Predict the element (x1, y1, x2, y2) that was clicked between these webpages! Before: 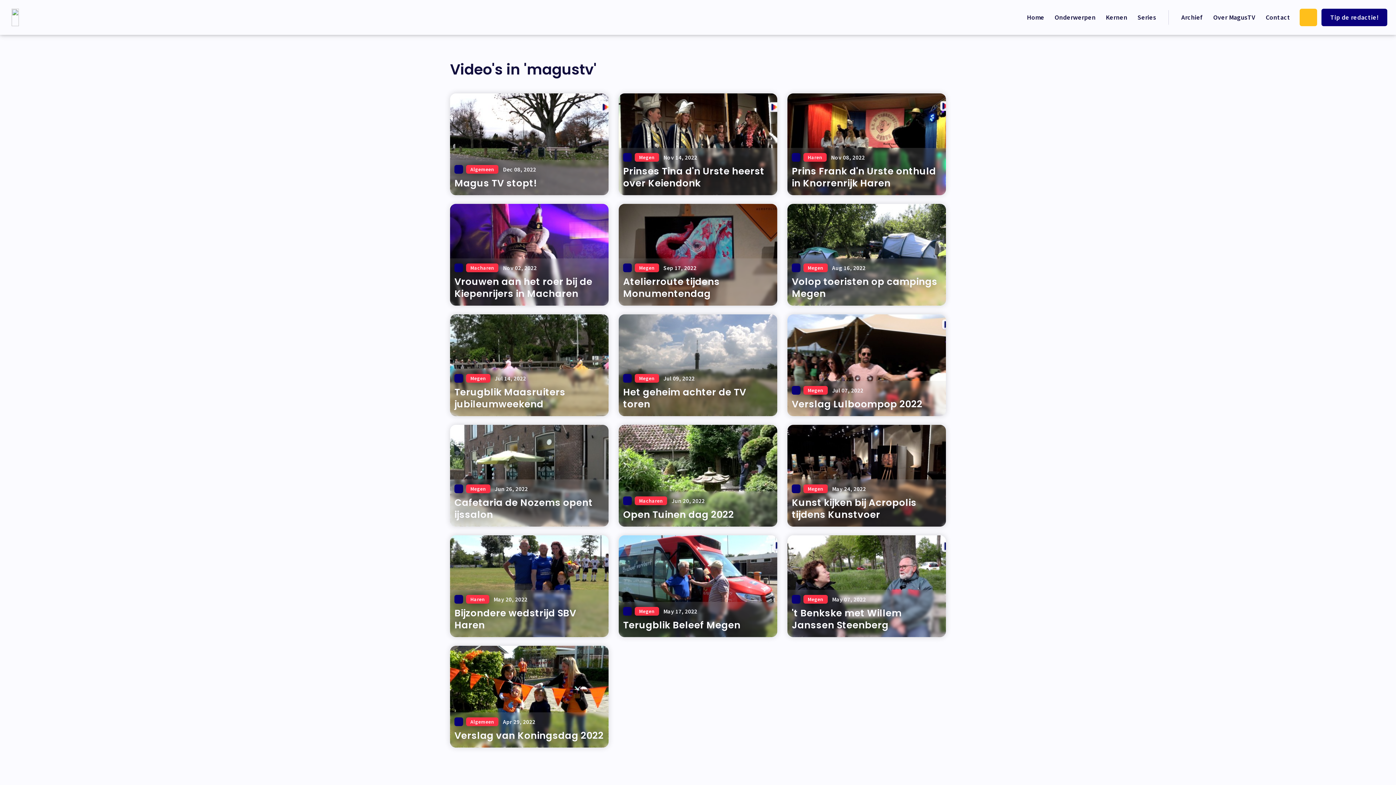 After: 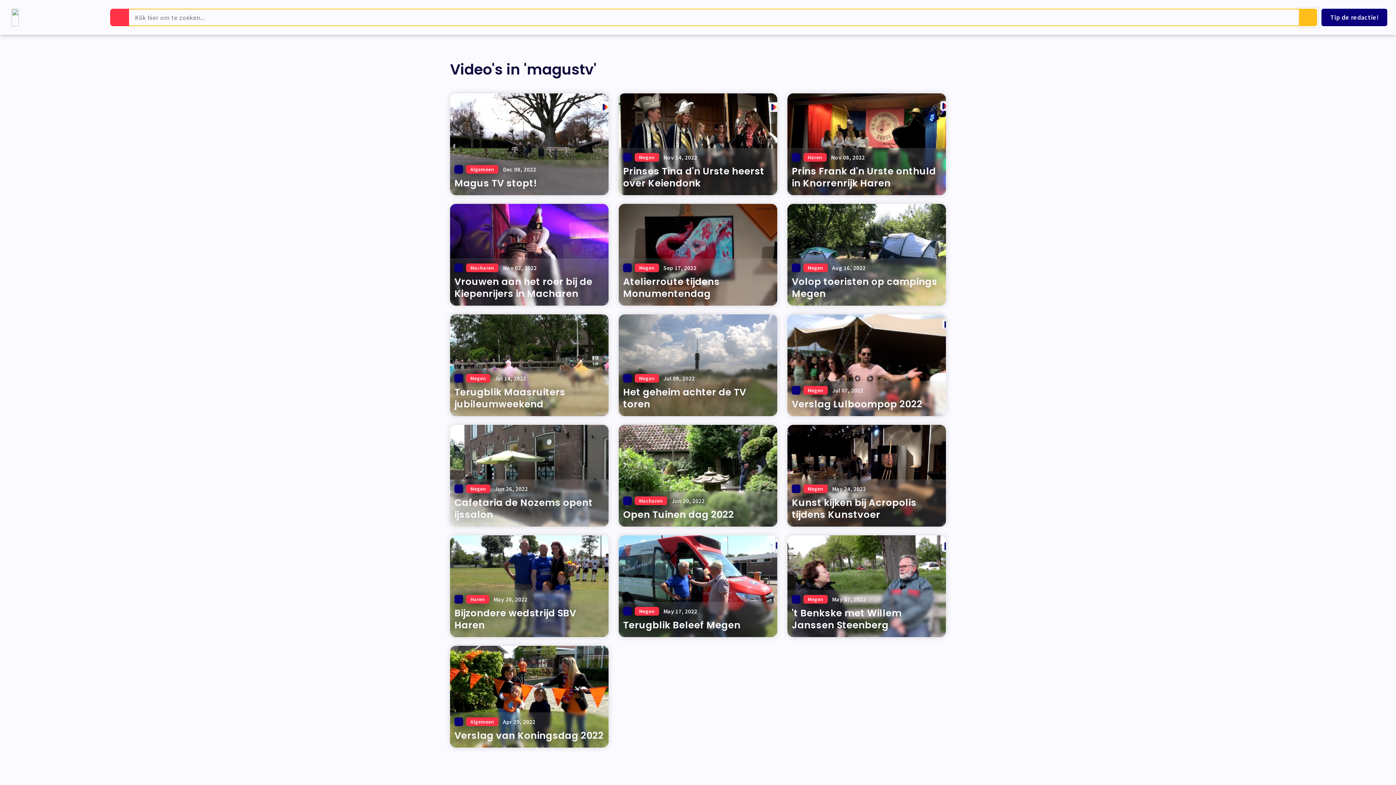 Action: bbox: (1300, 8, 1317, 26)